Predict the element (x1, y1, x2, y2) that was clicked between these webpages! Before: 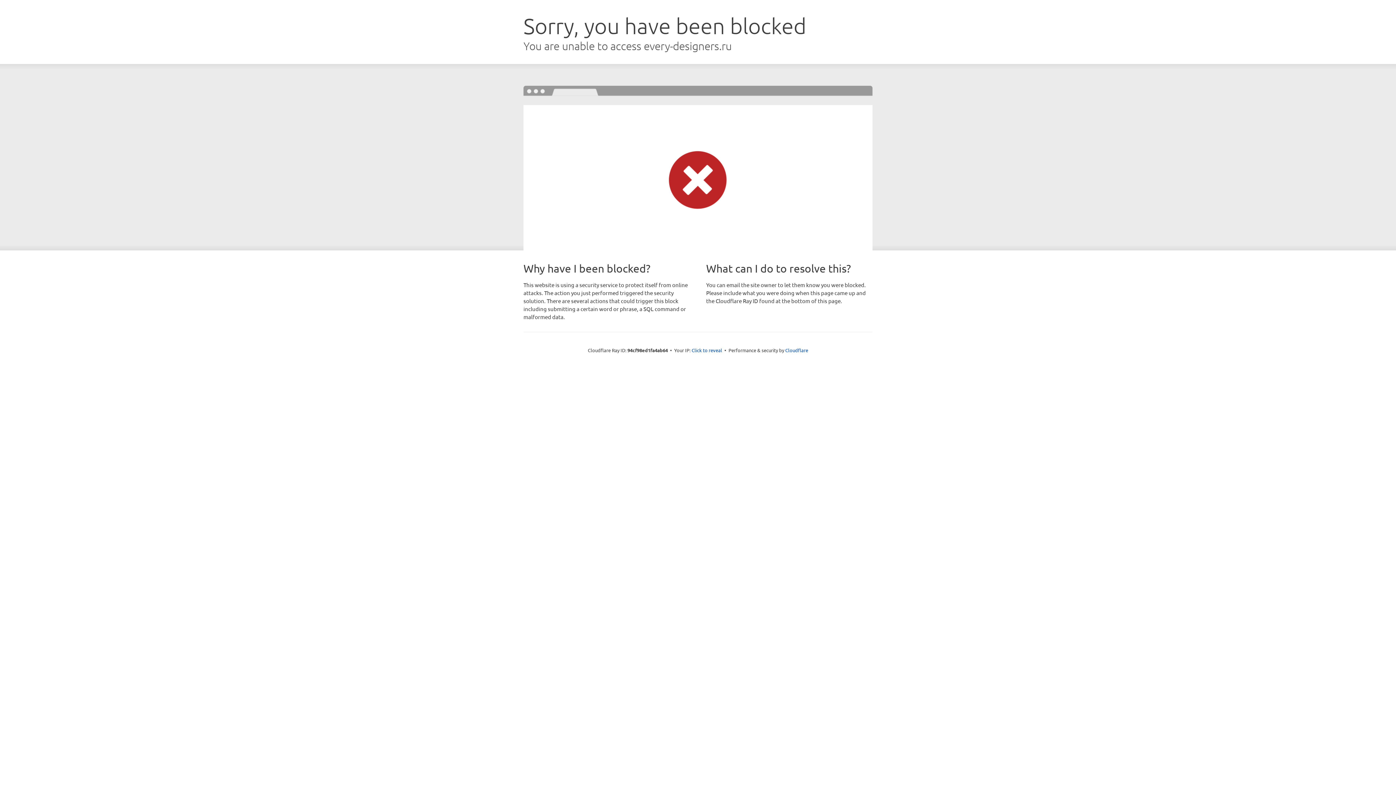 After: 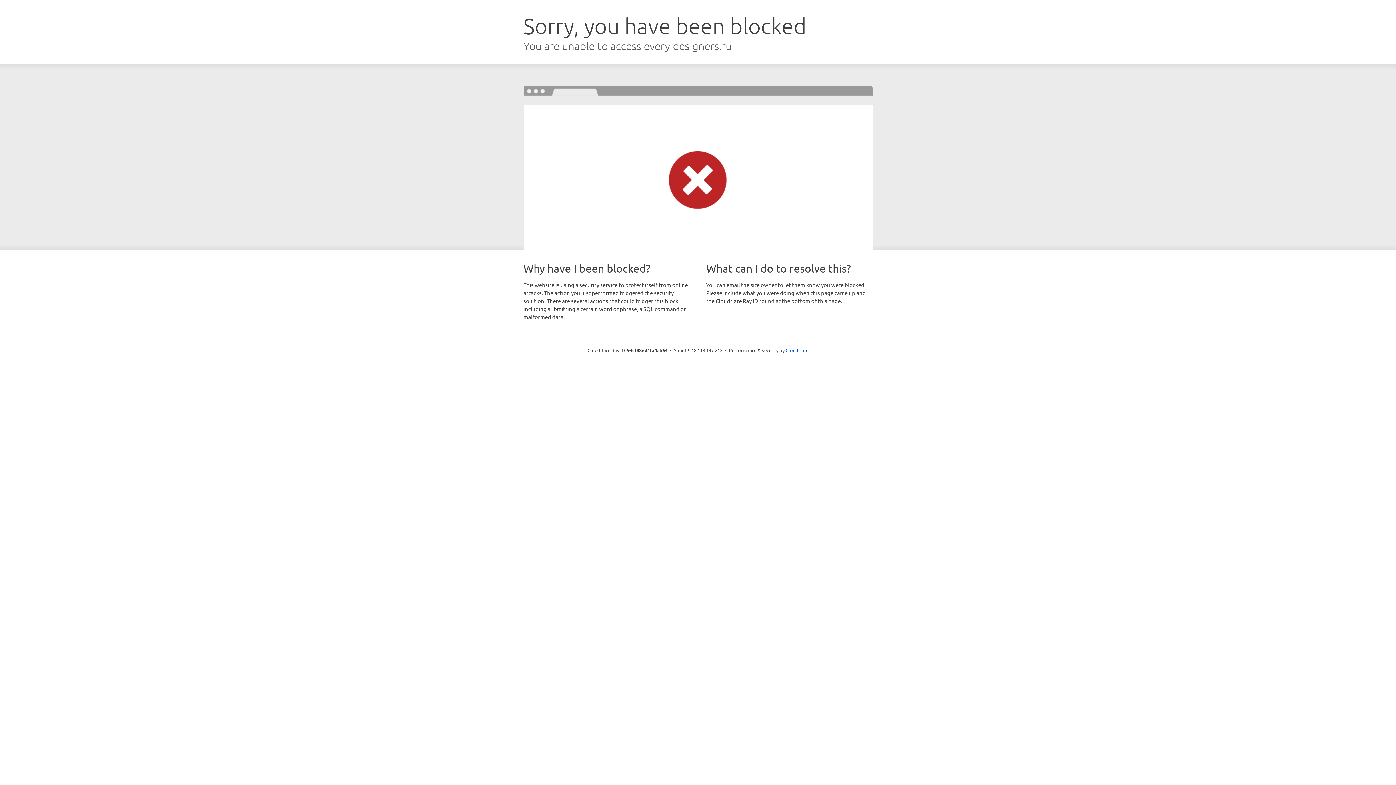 Action: label: Click to reveal bbox: (691, 346, 722, 353)